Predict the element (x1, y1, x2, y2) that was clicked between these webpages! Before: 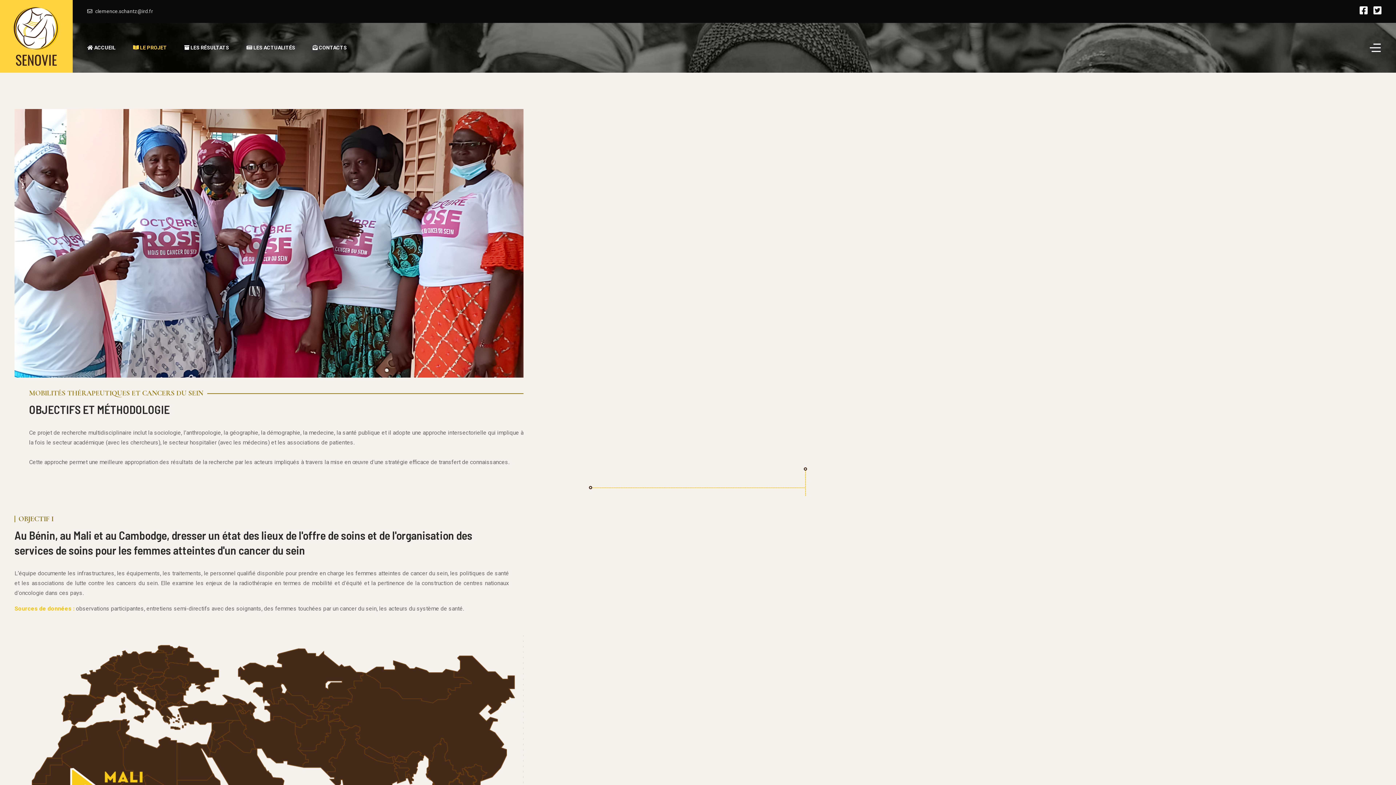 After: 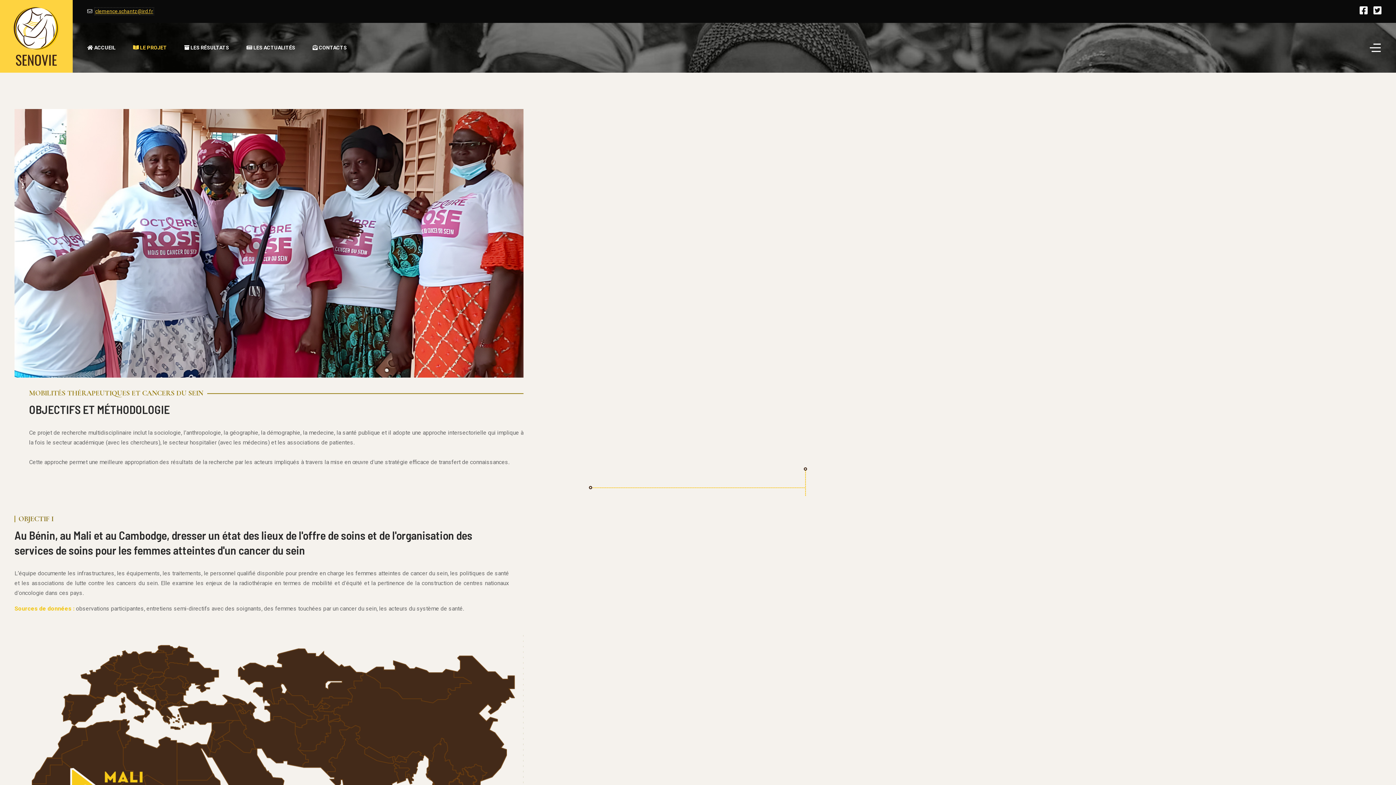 Action: bbox: (95, 8, 153, 14) label: clemence.schantz@ird.fr